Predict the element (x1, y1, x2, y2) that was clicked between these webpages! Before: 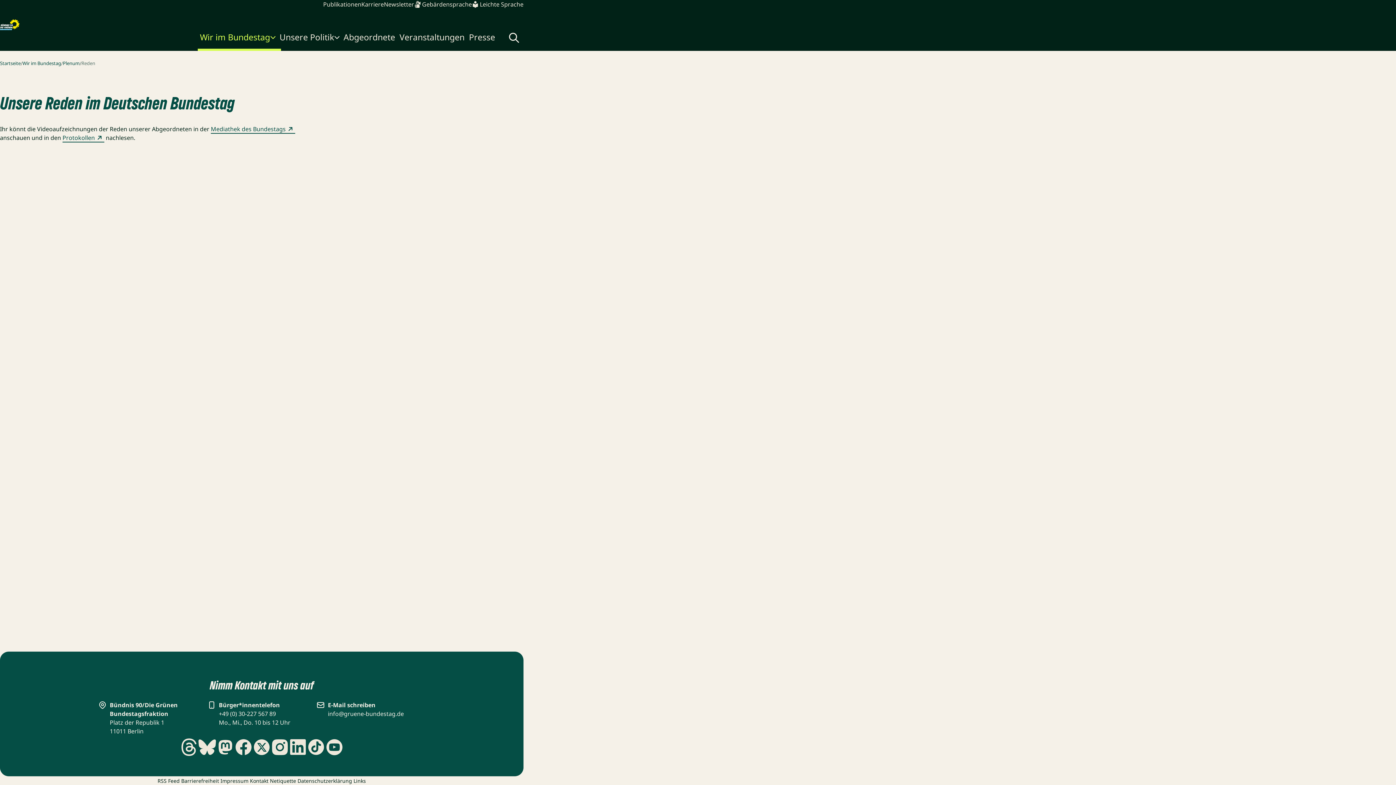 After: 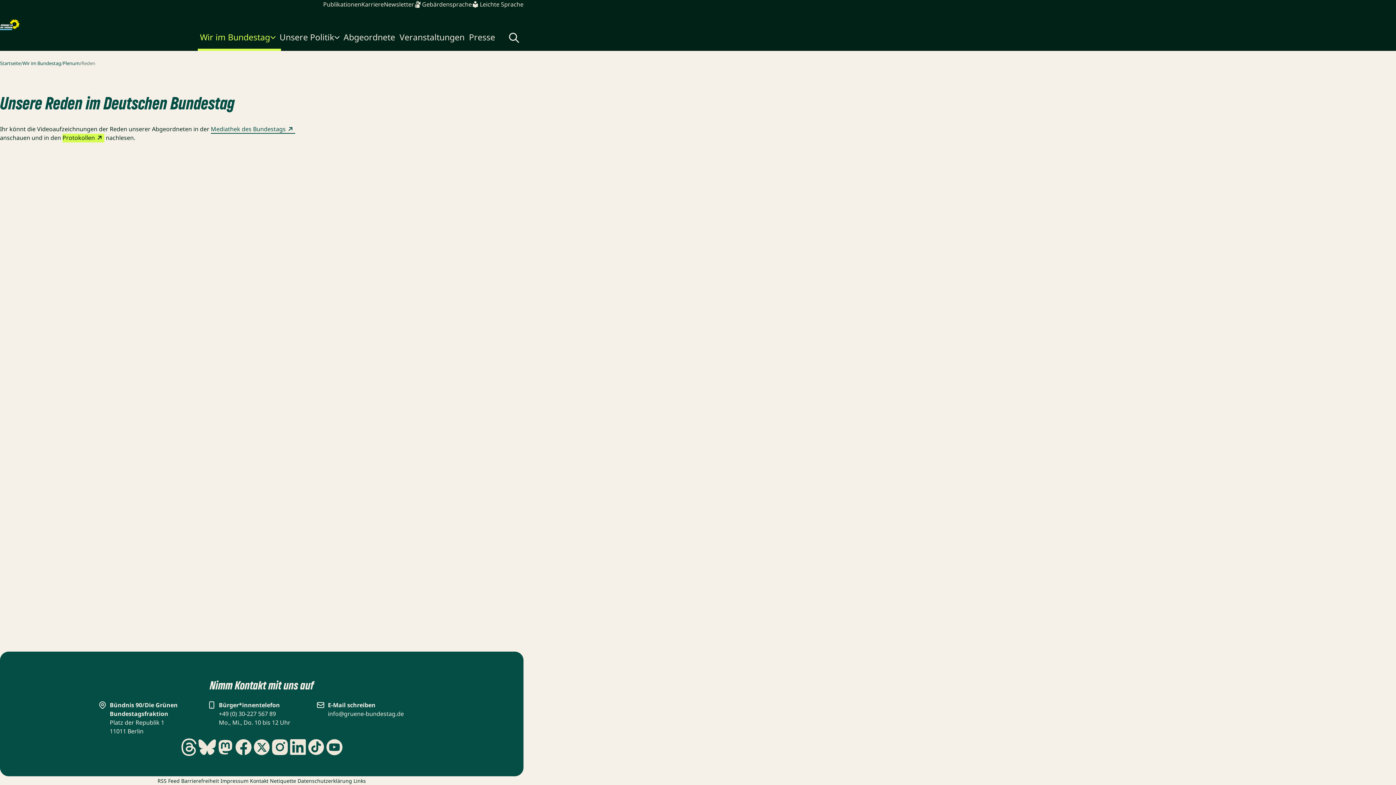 Action: label: Protokollen bbox: (62, 133, 104, 142)